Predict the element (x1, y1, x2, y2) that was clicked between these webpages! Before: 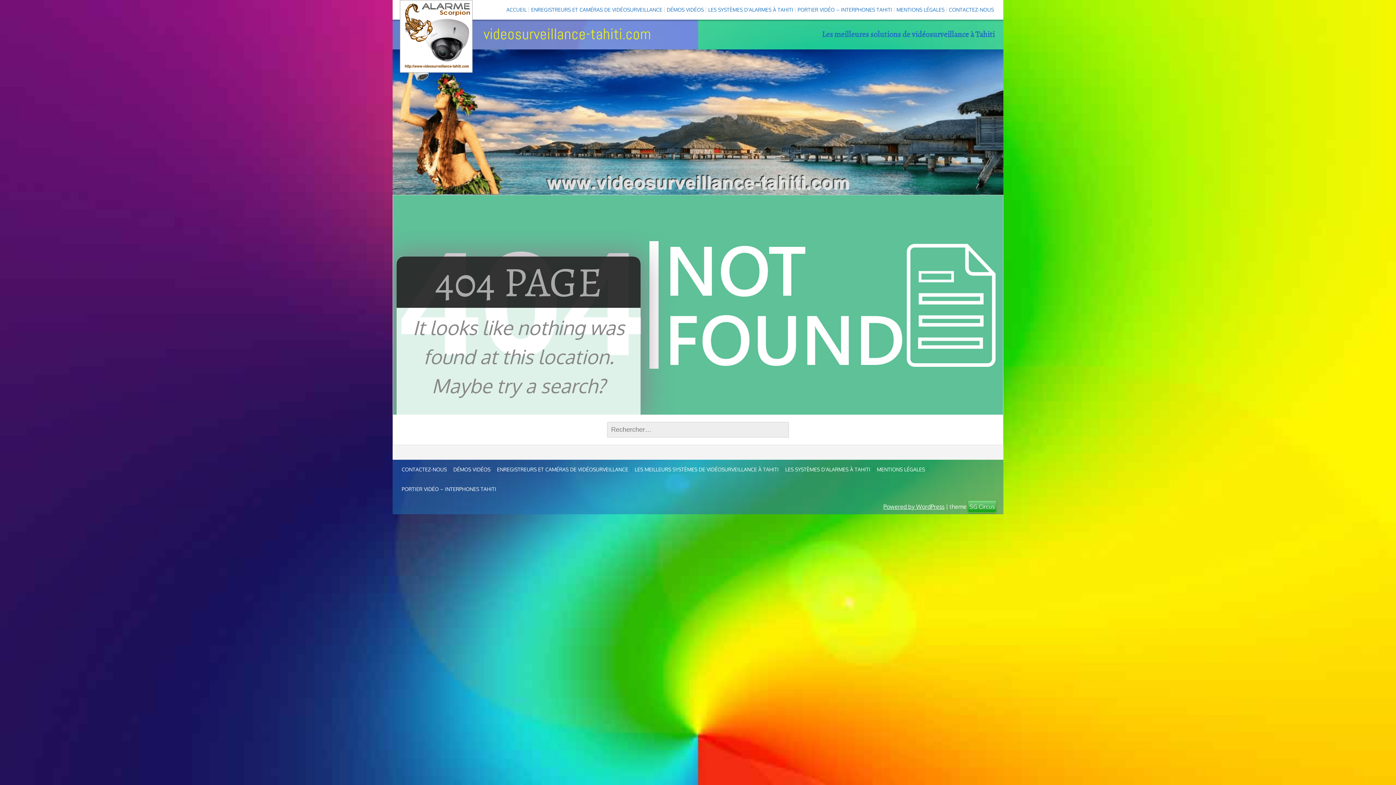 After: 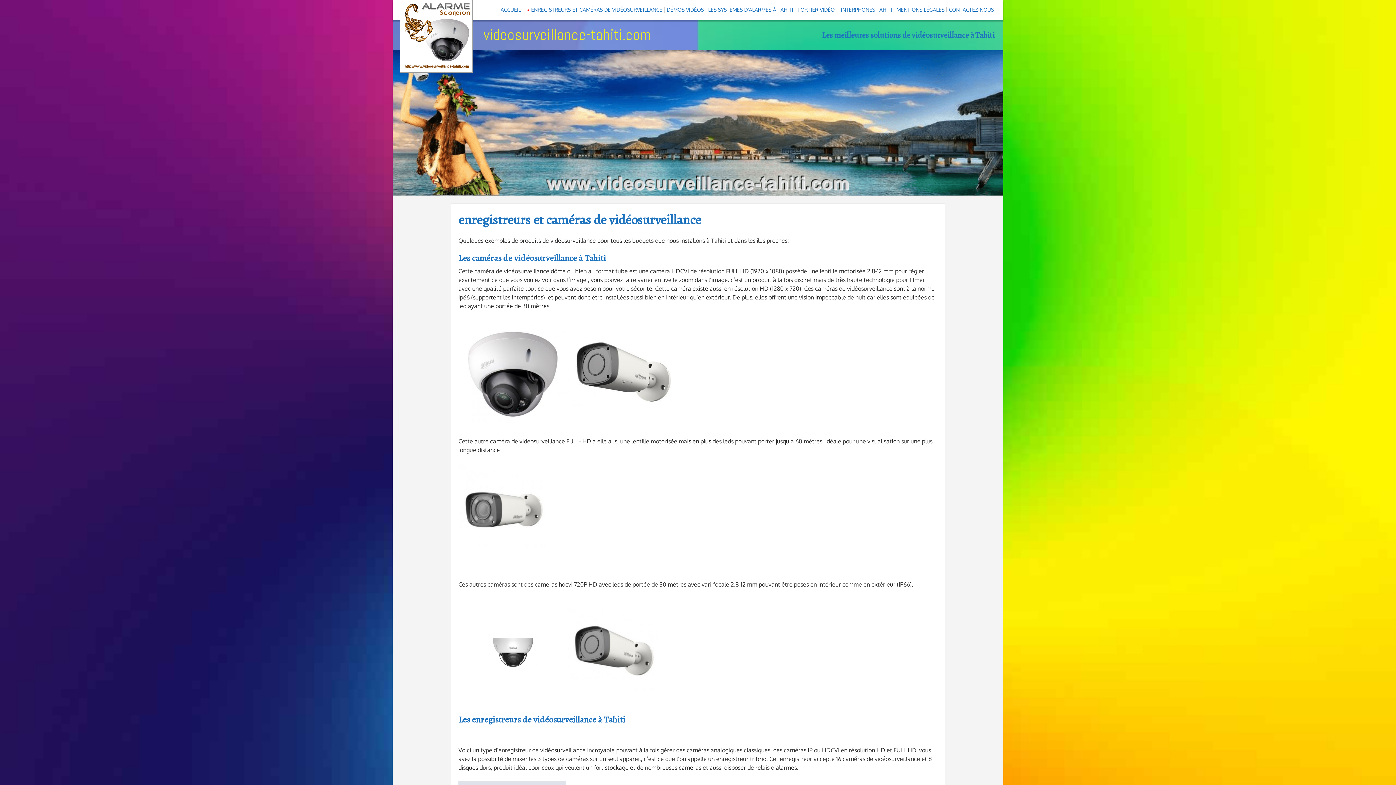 Action: bbox: (530, 3, 663, 16) label: ENREGISTREURS ET CAMÉRAS DE VIDÉOSURVEILLANCE